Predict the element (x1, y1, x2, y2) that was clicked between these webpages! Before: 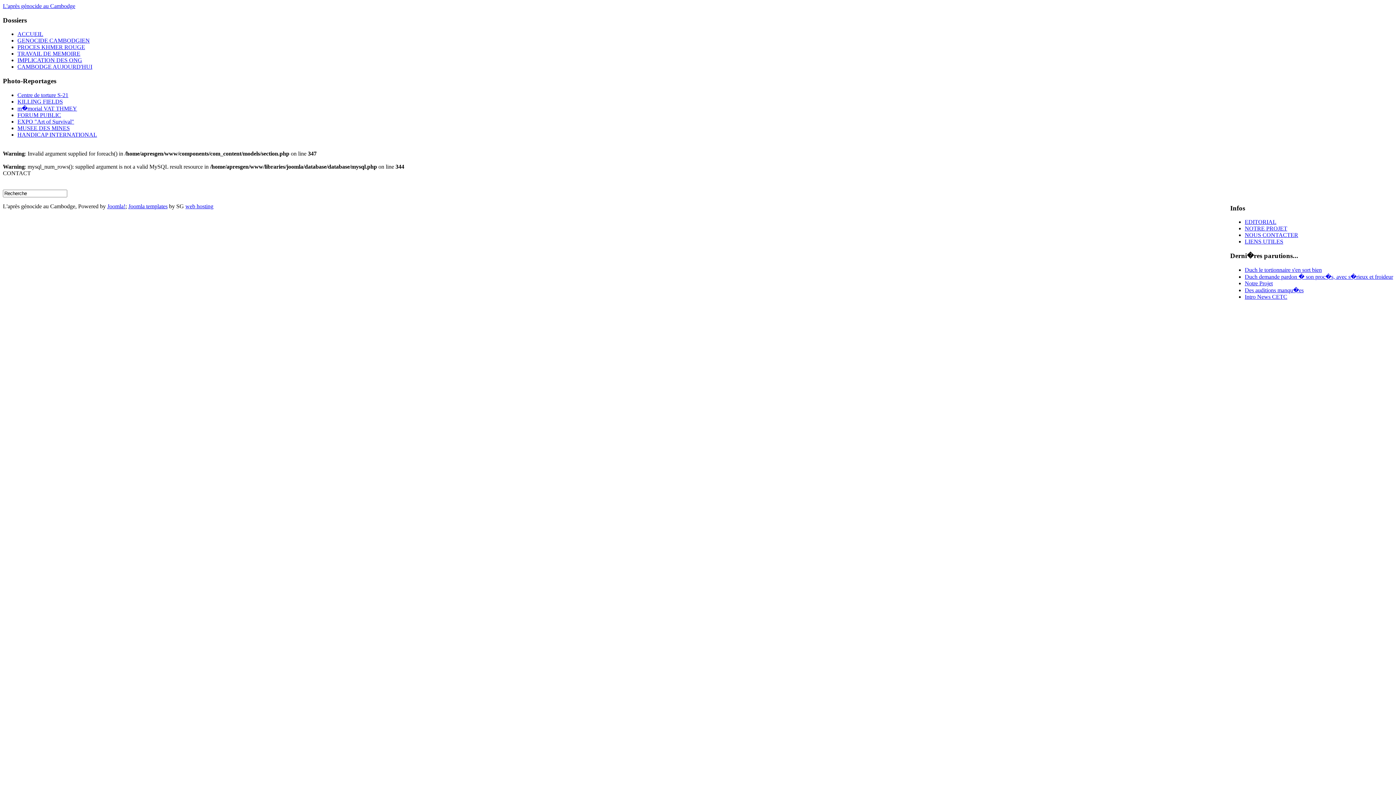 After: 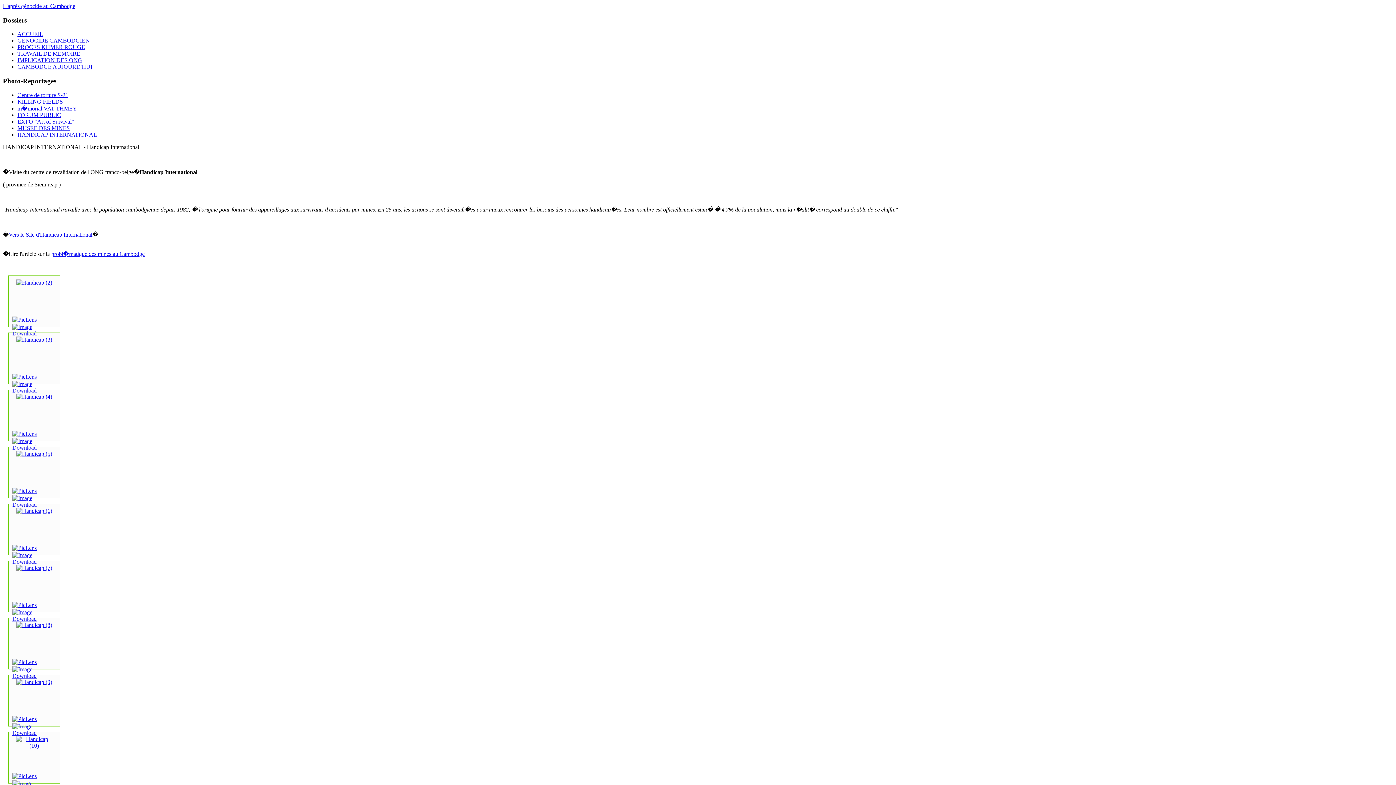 Action: bbox: (17, 131, 97, 137) label: HANDICAP INTERNATIONAL